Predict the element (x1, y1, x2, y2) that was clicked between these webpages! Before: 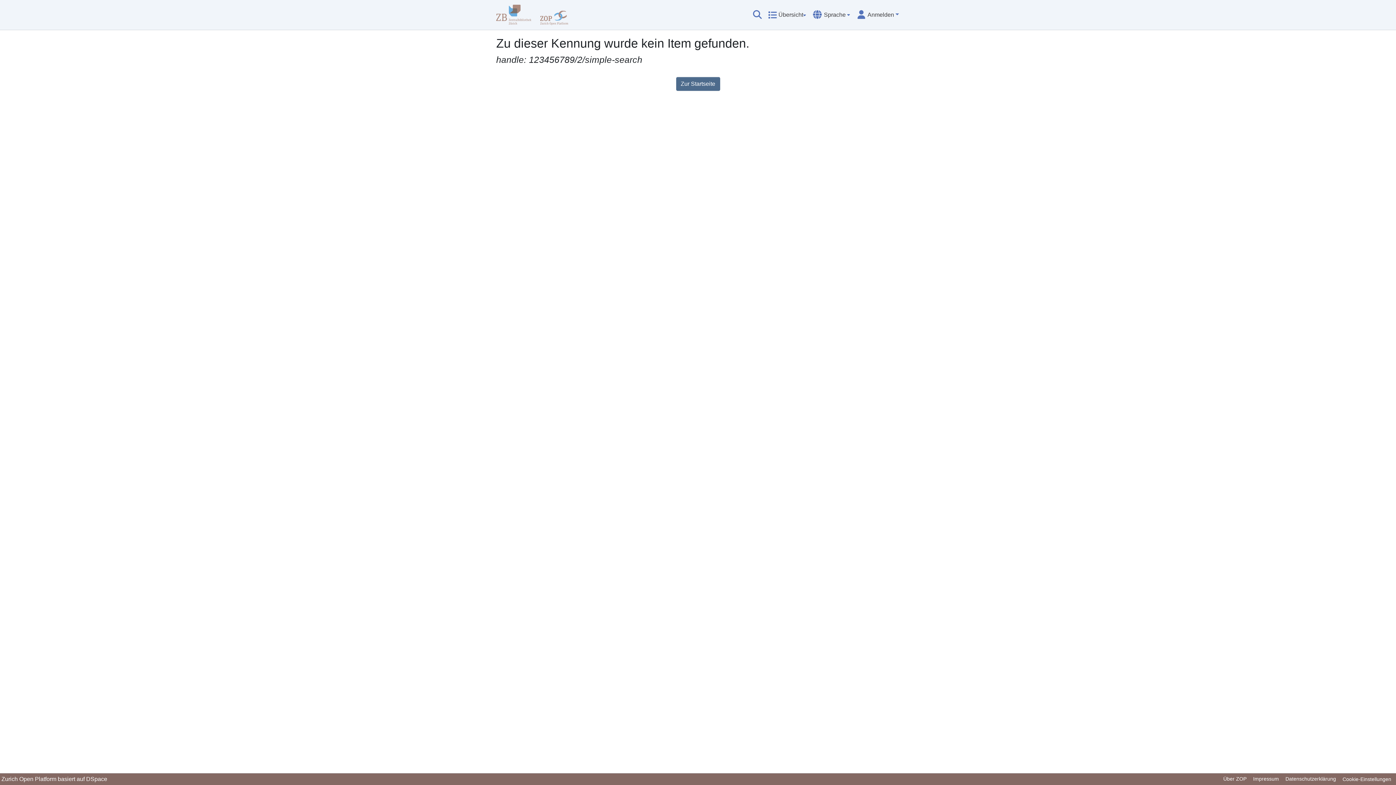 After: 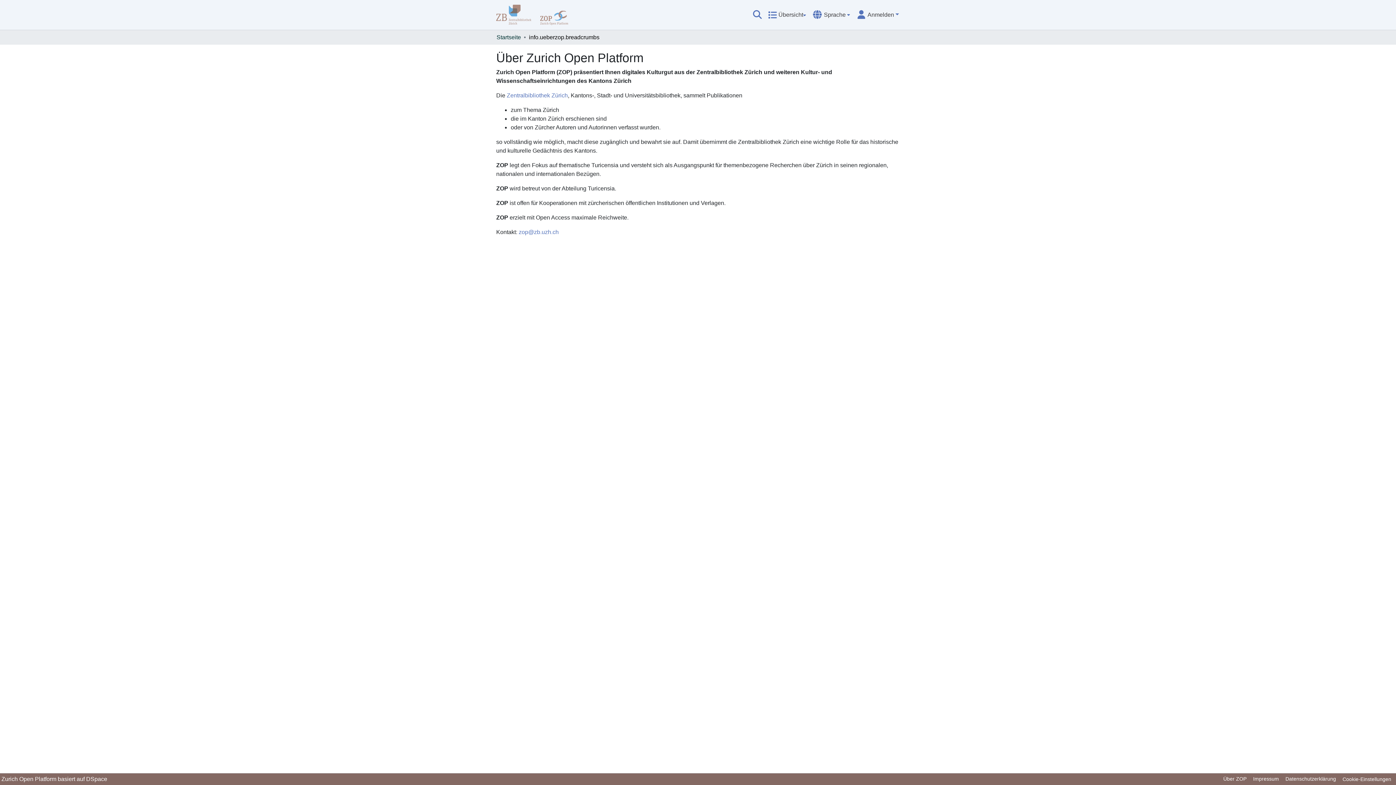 Action: label: Über ZOP bbox: (1220, 775, 1250, 784)